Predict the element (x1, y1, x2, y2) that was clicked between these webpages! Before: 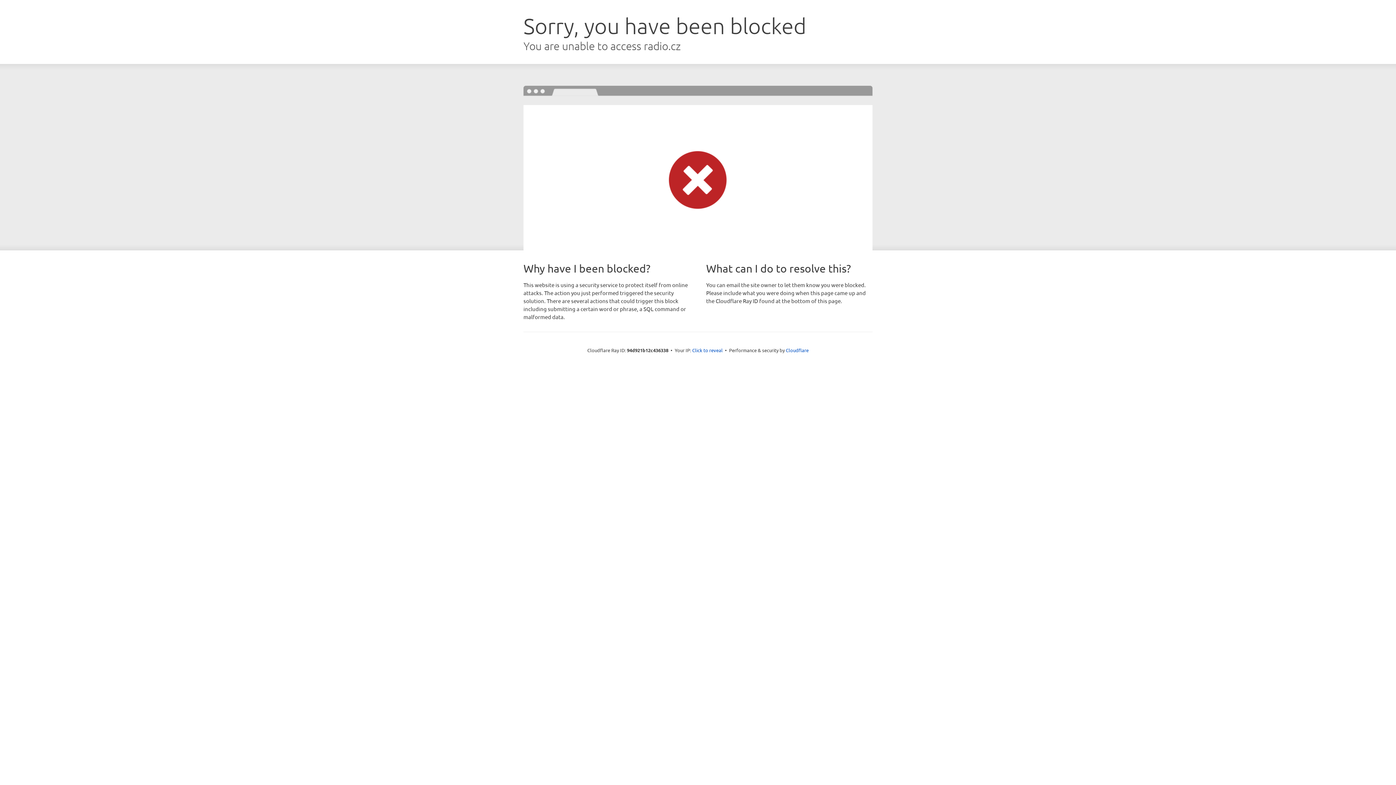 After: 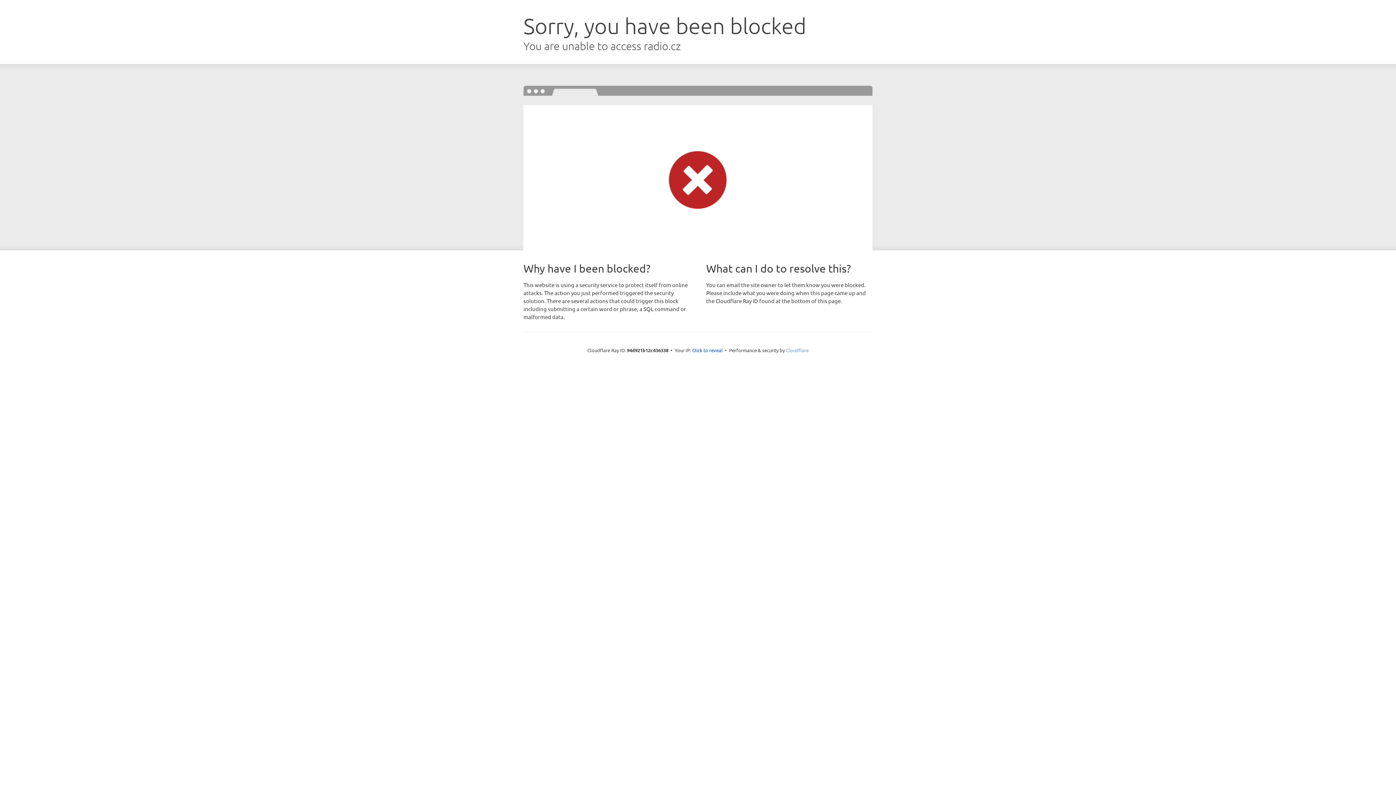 Action: label: Cloudflare bbox: (786, 347, 808, 353)